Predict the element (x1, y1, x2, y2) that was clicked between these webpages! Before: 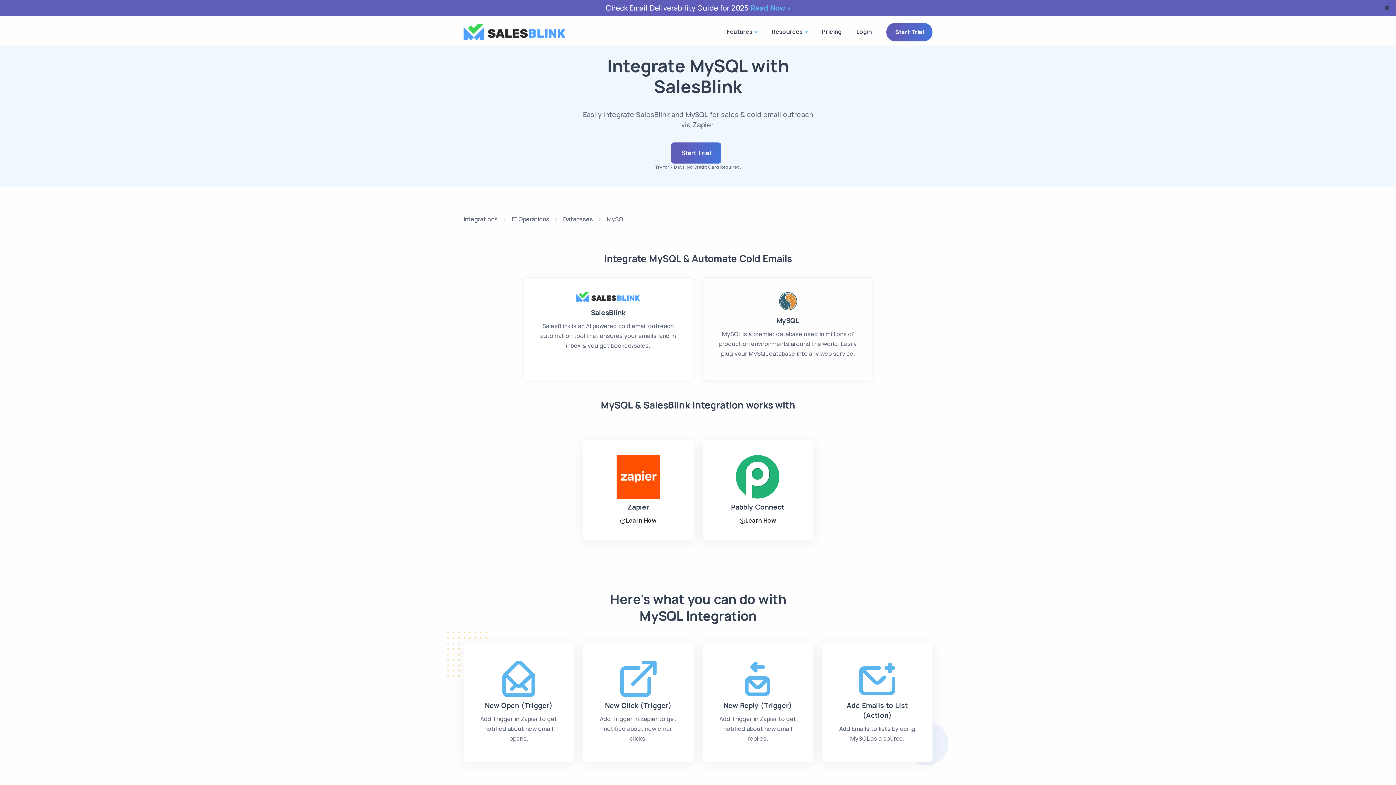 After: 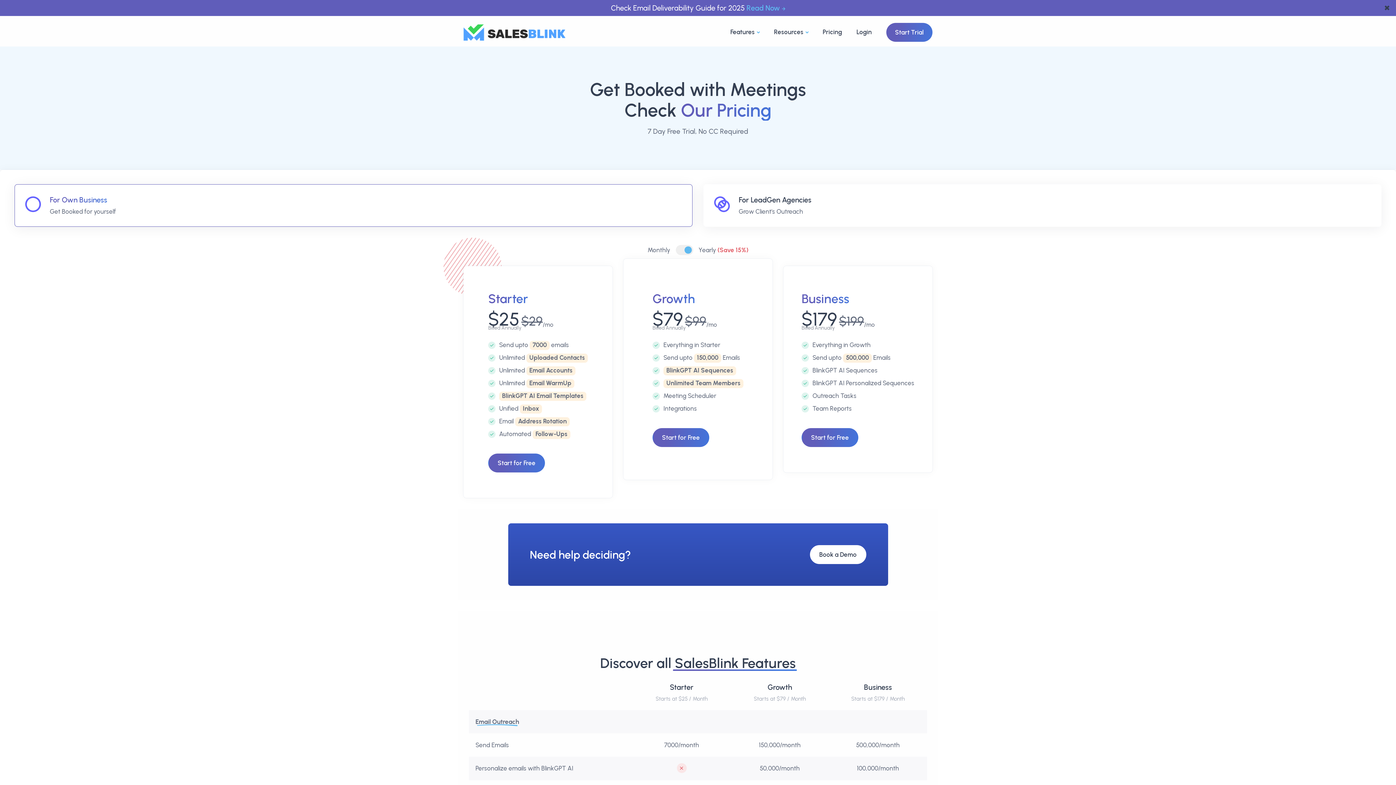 Action: label: Pricing bbox: (814, 18, 849, 45)